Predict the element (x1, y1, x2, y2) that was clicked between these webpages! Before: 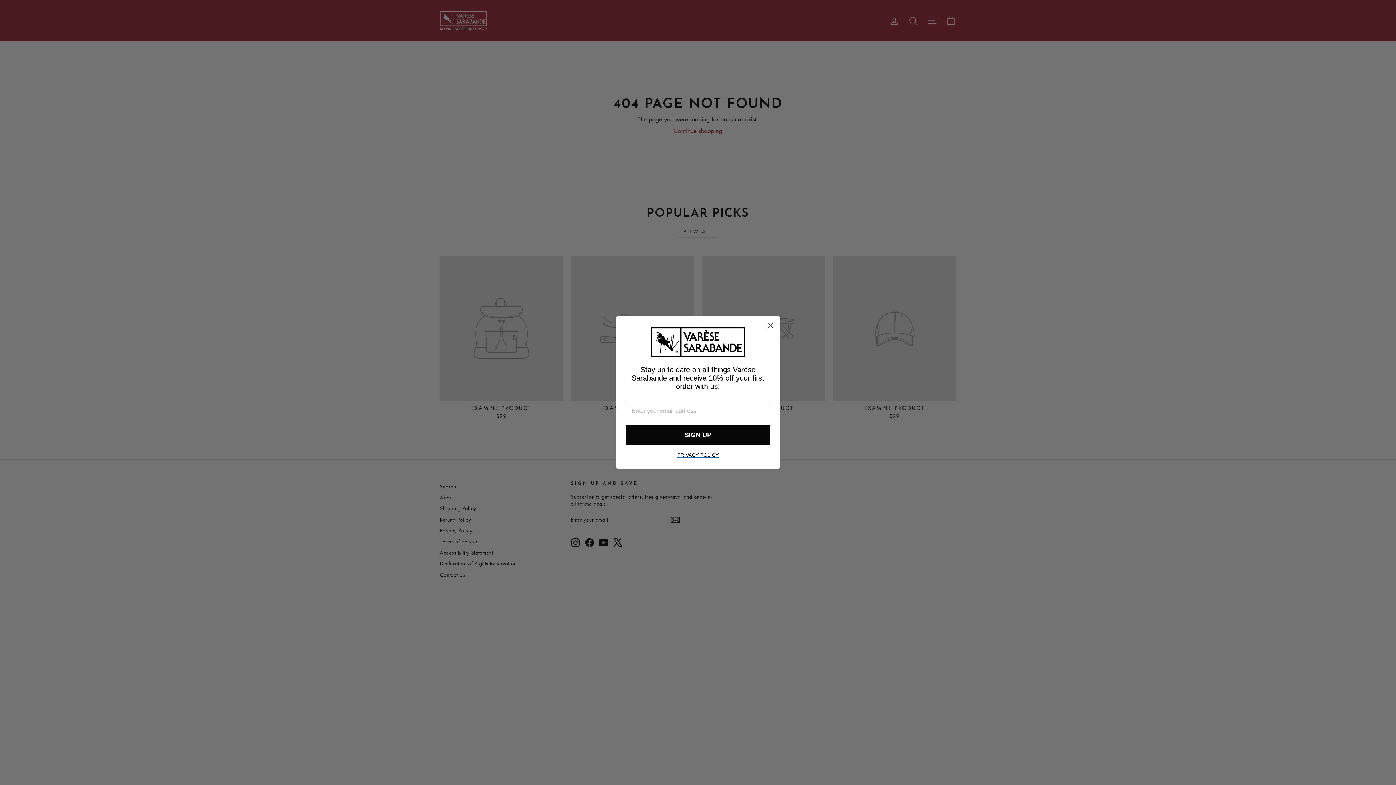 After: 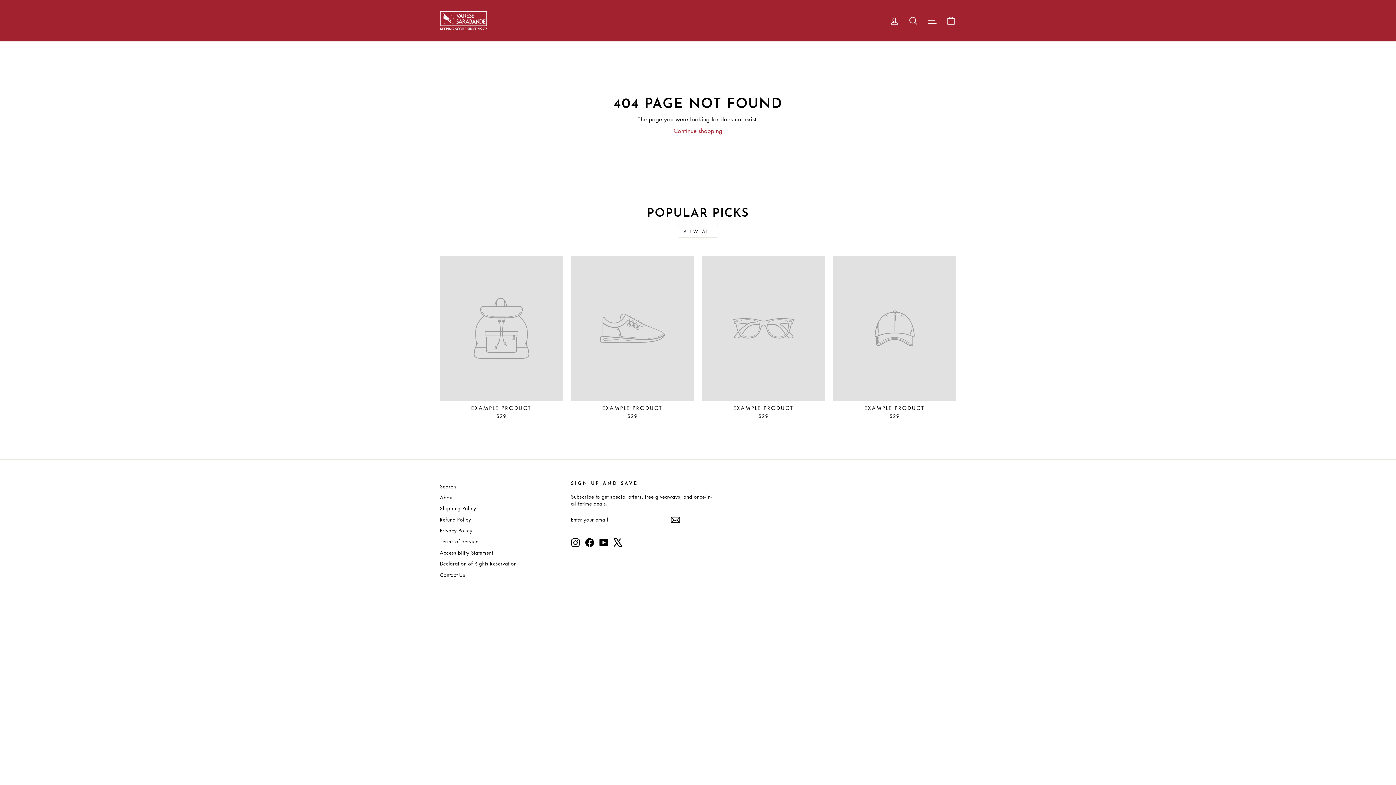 Action: bbox: (764, 319, 777, 331) label: Close dialog